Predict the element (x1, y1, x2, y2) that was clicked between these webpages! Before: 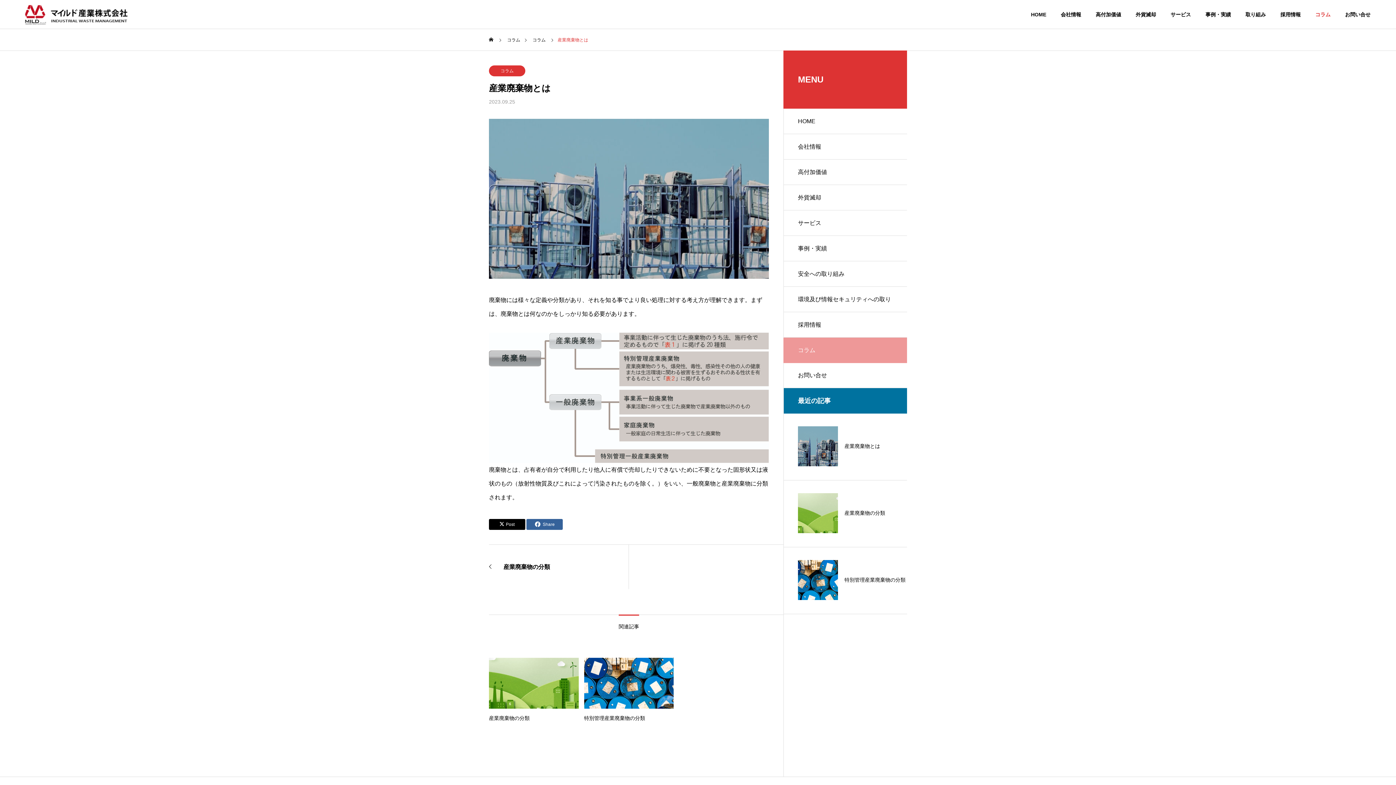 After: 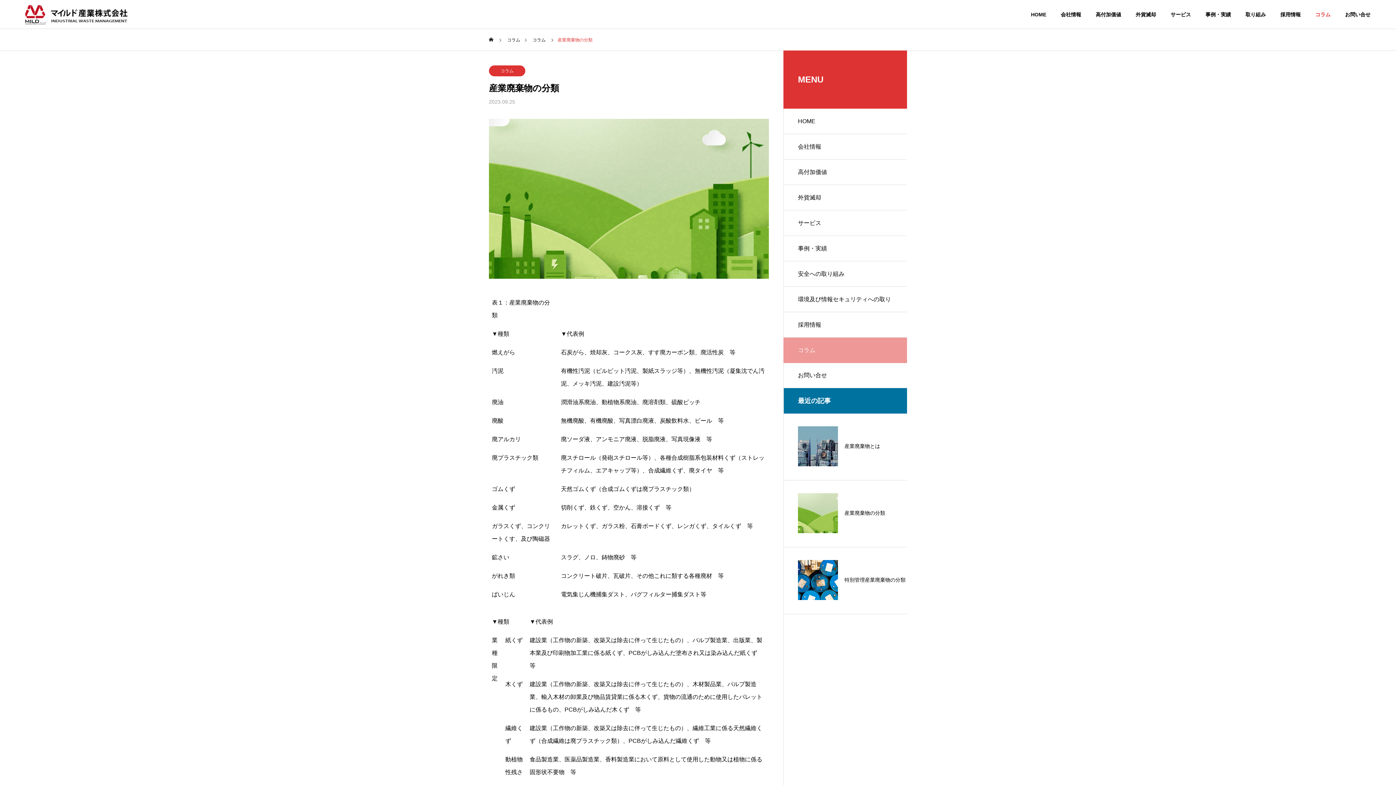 Action: label: 産業廃棄物の分類 bbox: (783, 480, 907, 547)